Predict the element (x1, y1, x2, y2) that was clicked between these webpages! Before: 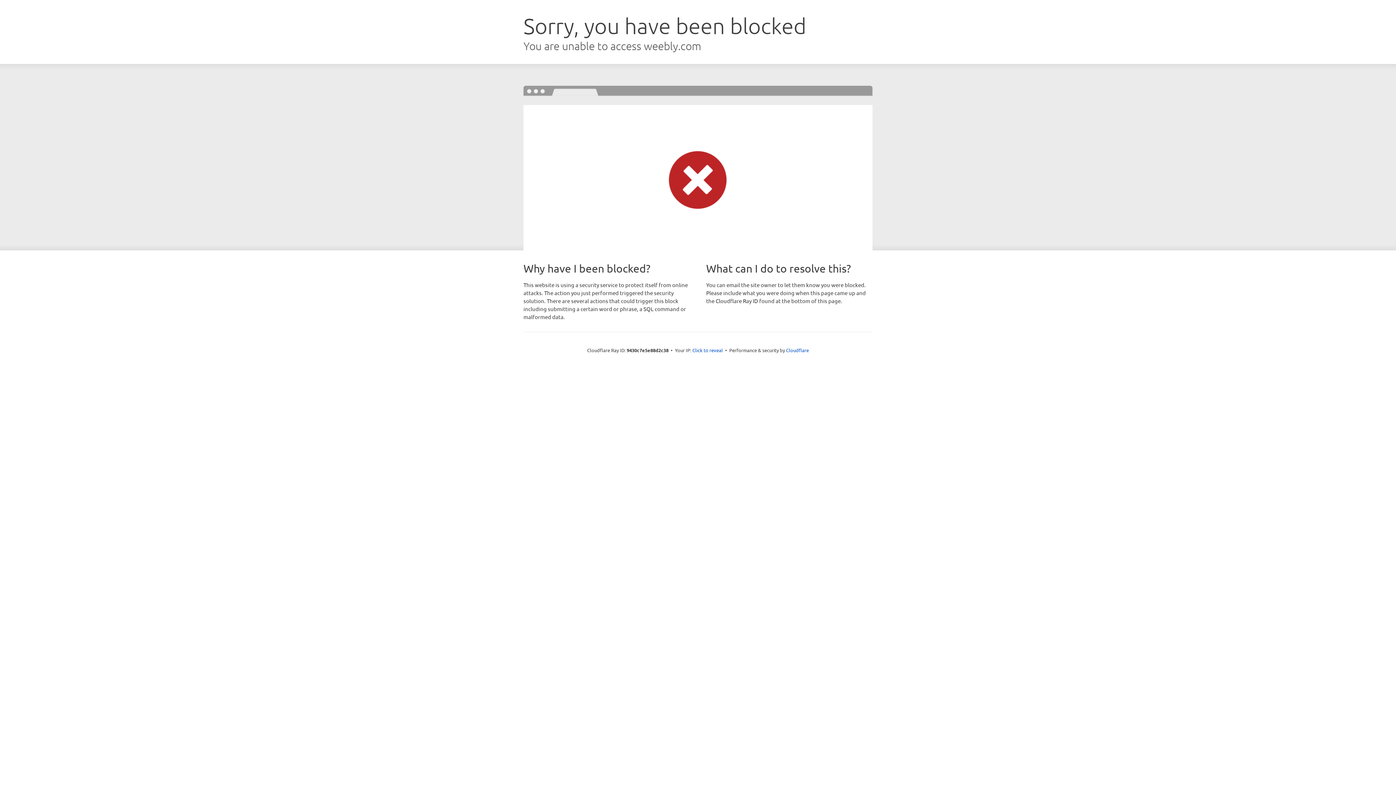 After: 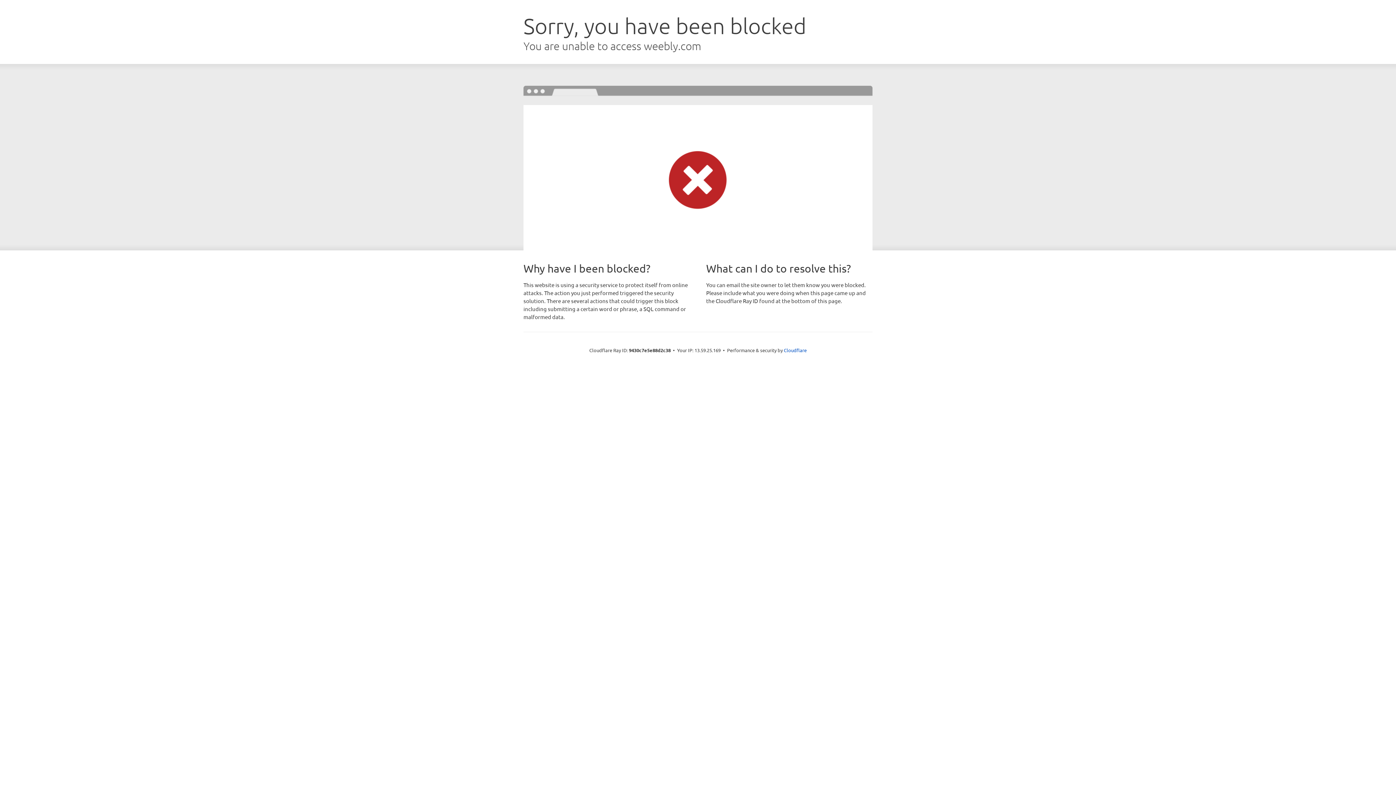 Action: label: Click to reveal bbox: (692, 346, 723, 353)